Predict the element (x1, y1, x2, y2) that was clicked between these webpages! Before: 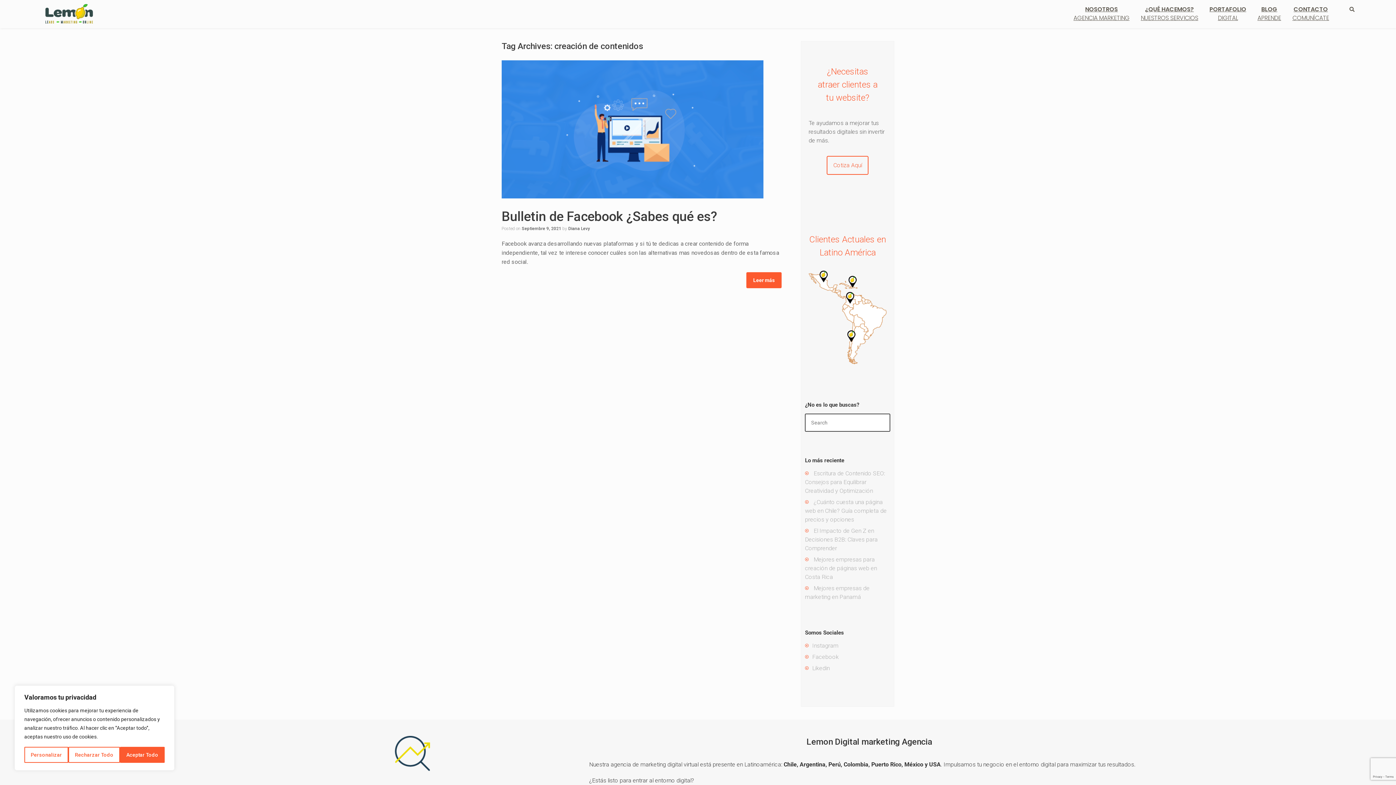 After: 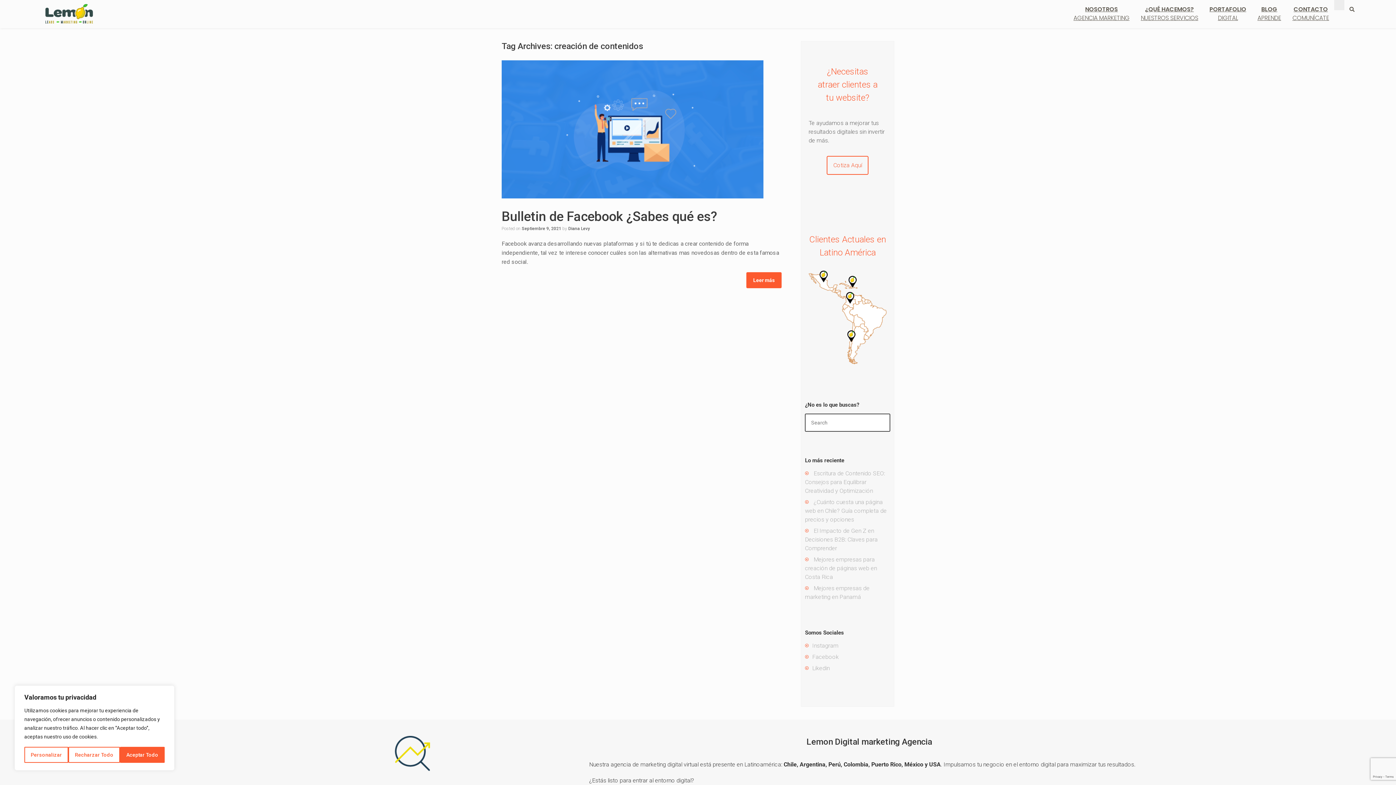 Action: bbox: (1334, 0, 1344, 10)